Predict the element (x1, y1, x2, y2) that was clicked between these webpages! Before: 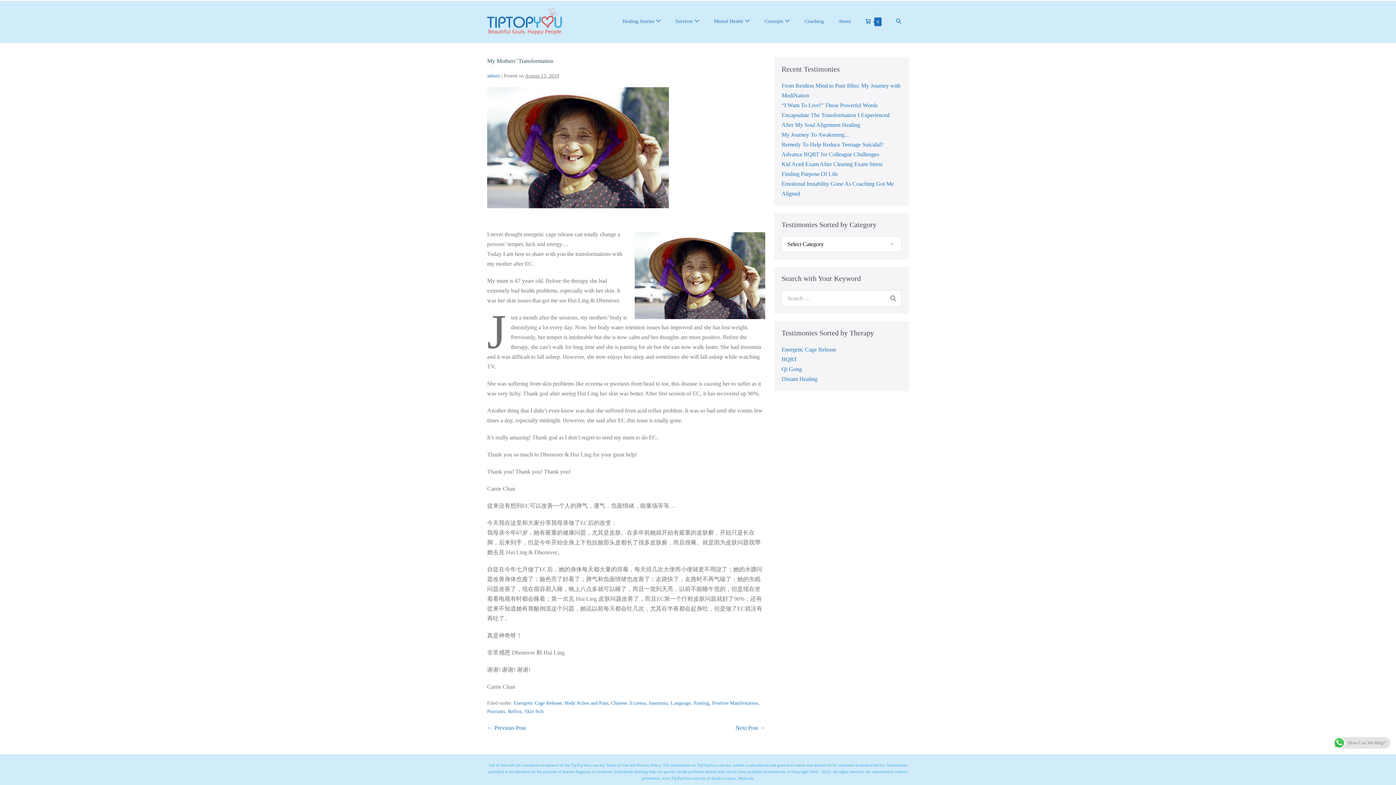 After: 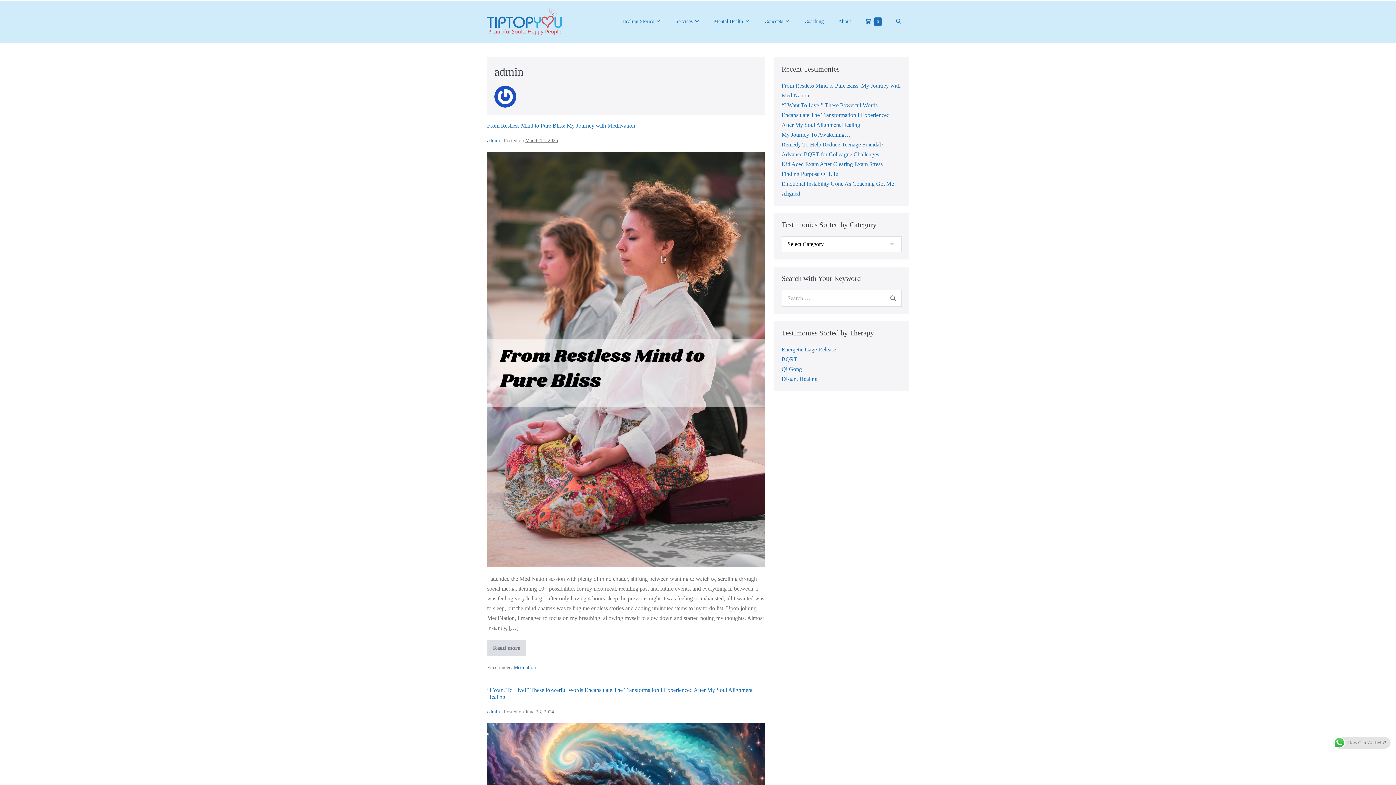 Action: label: admin bbox: (487, 73, 500, 78)